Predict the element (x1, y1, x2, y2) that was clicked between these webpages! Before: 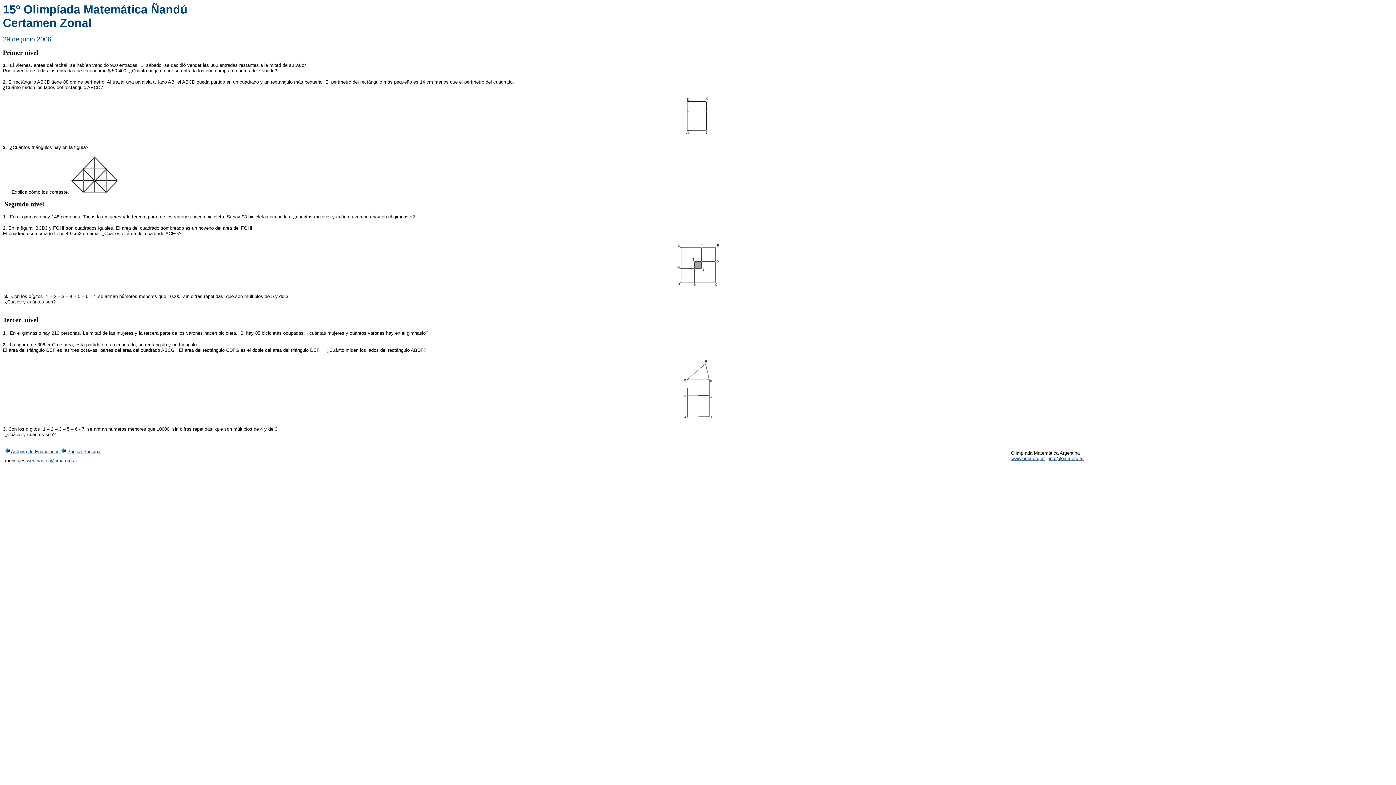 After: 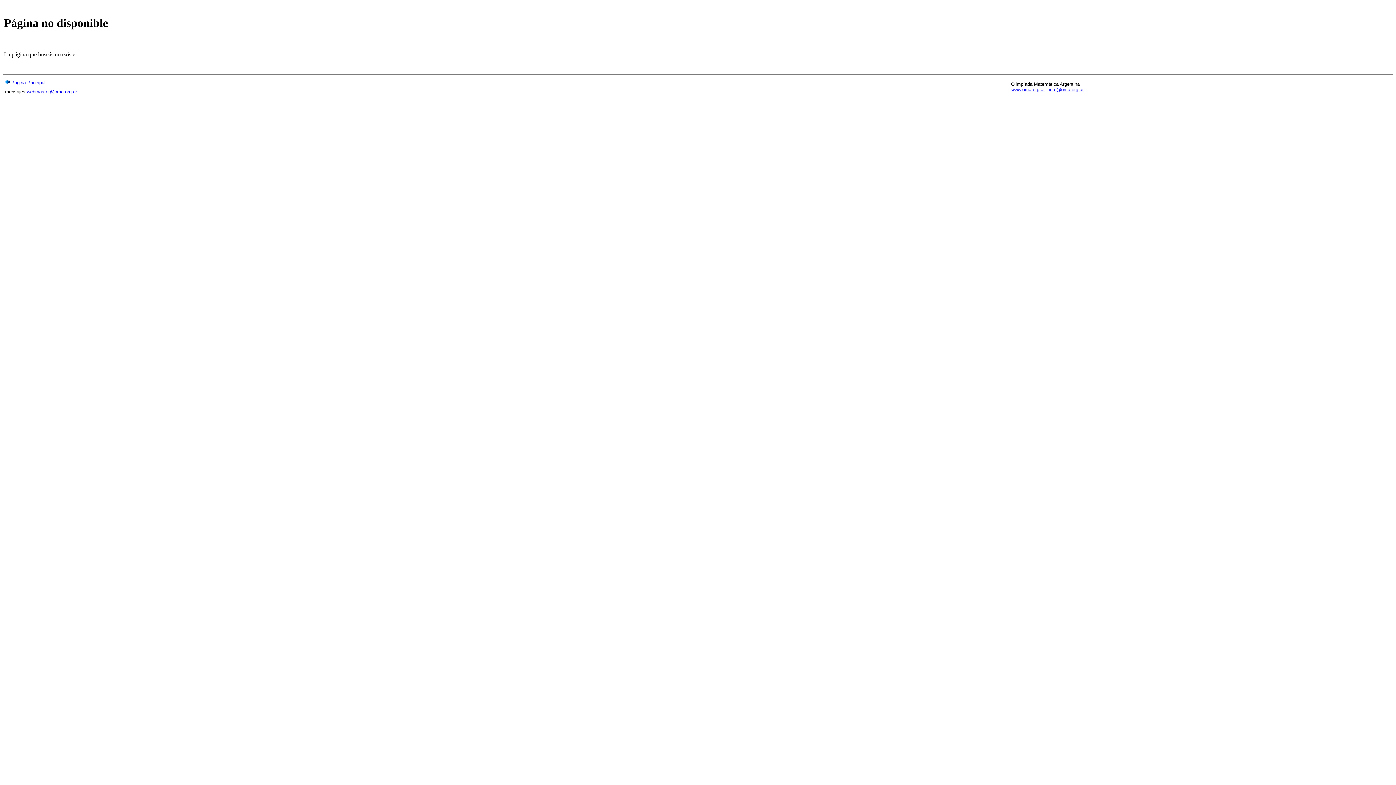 Action: bbox: (67, 448, 101, 454) label: Página Principal